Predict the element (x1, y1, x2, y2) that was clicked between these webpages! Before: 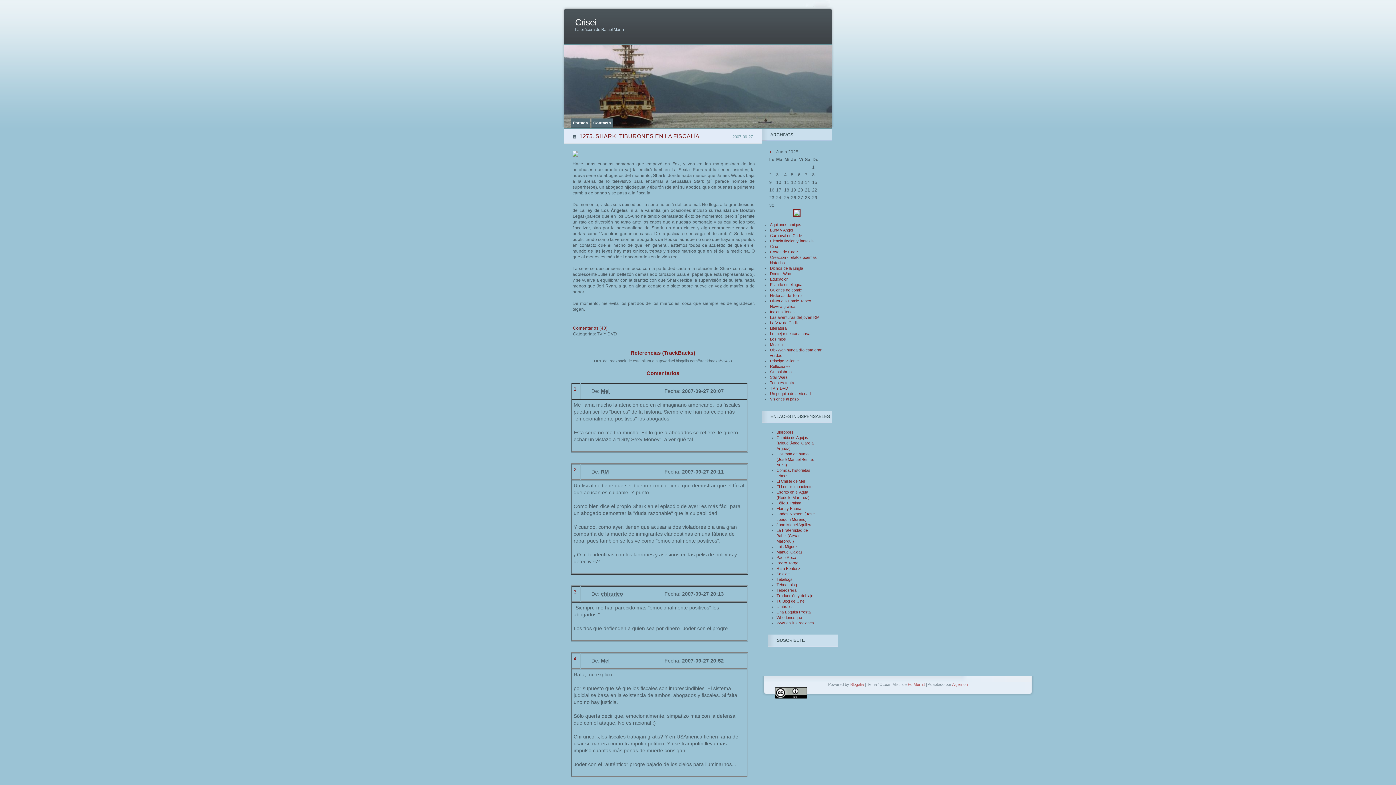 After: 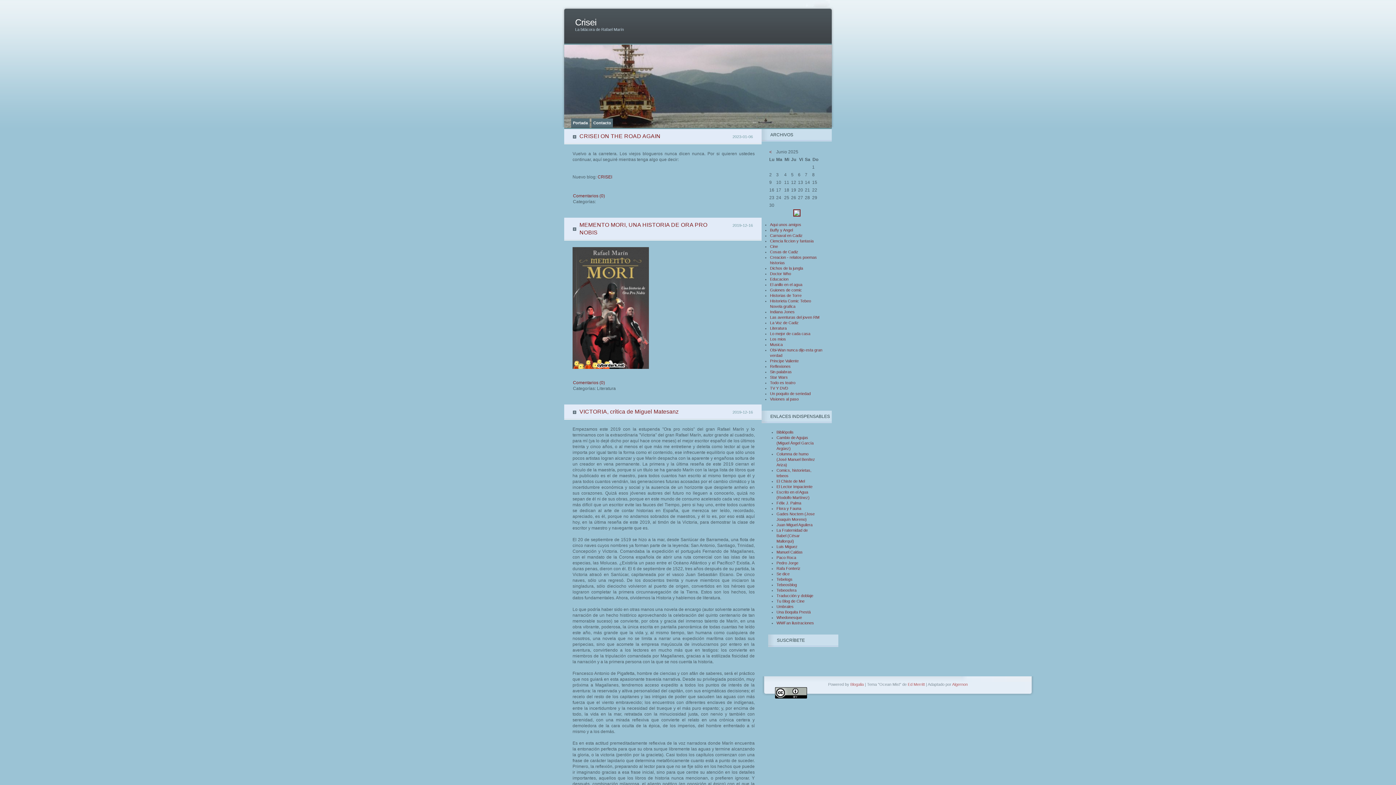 Action: label: Crisei bbox: (575, 17, 596, 27)